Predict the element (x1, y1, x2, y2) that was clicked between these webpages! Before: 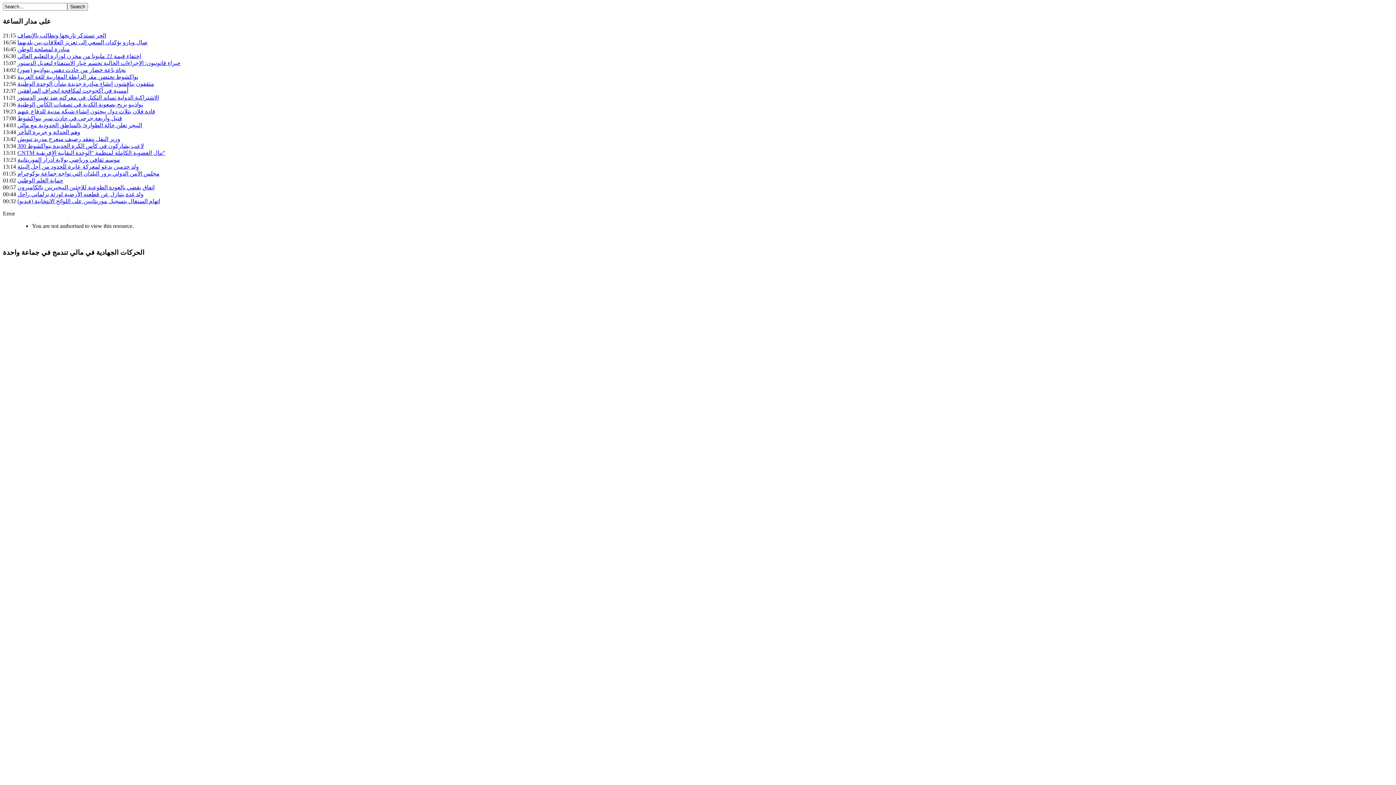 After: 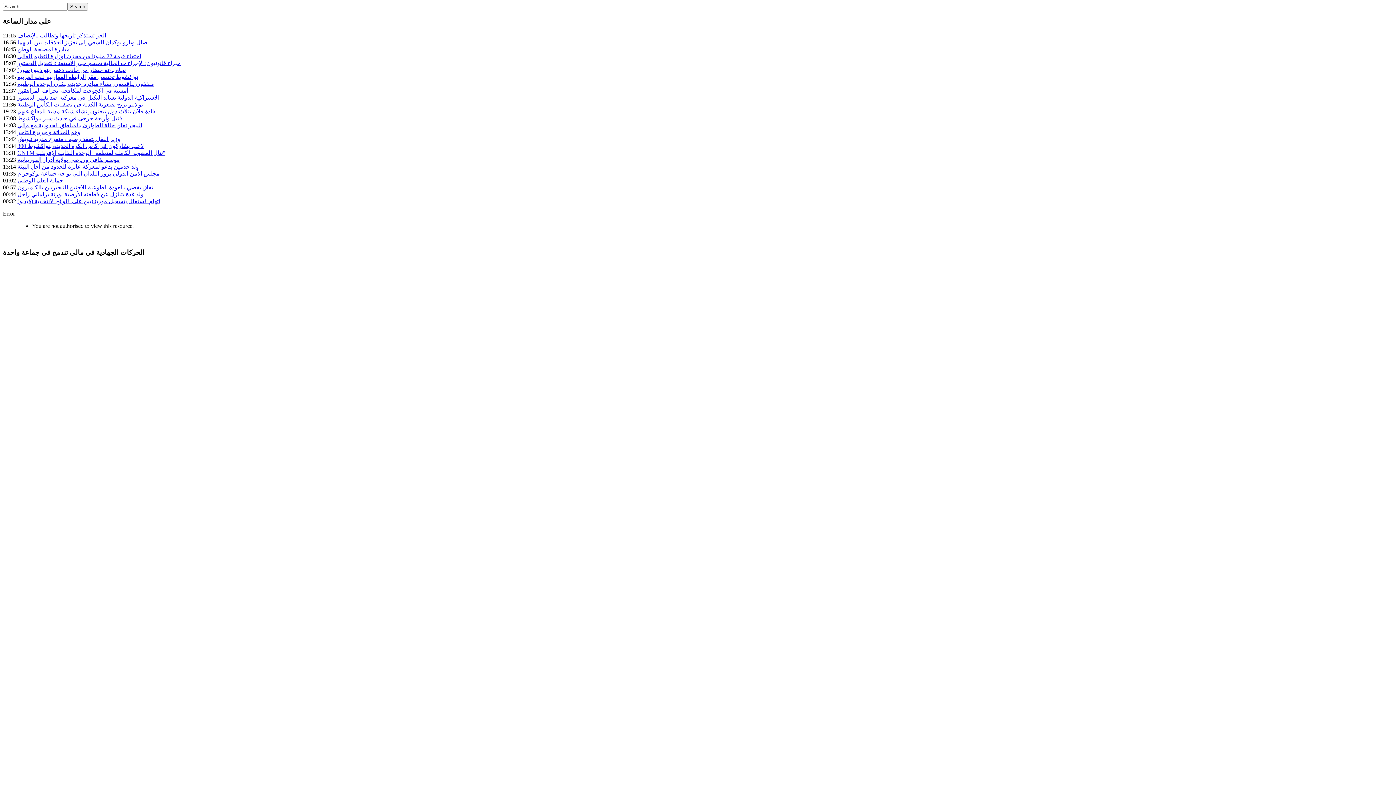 Action: label: أمسية في أكجوجت لمكافحة انحراف المراهقين bbox: (17, 87, 128, 93)